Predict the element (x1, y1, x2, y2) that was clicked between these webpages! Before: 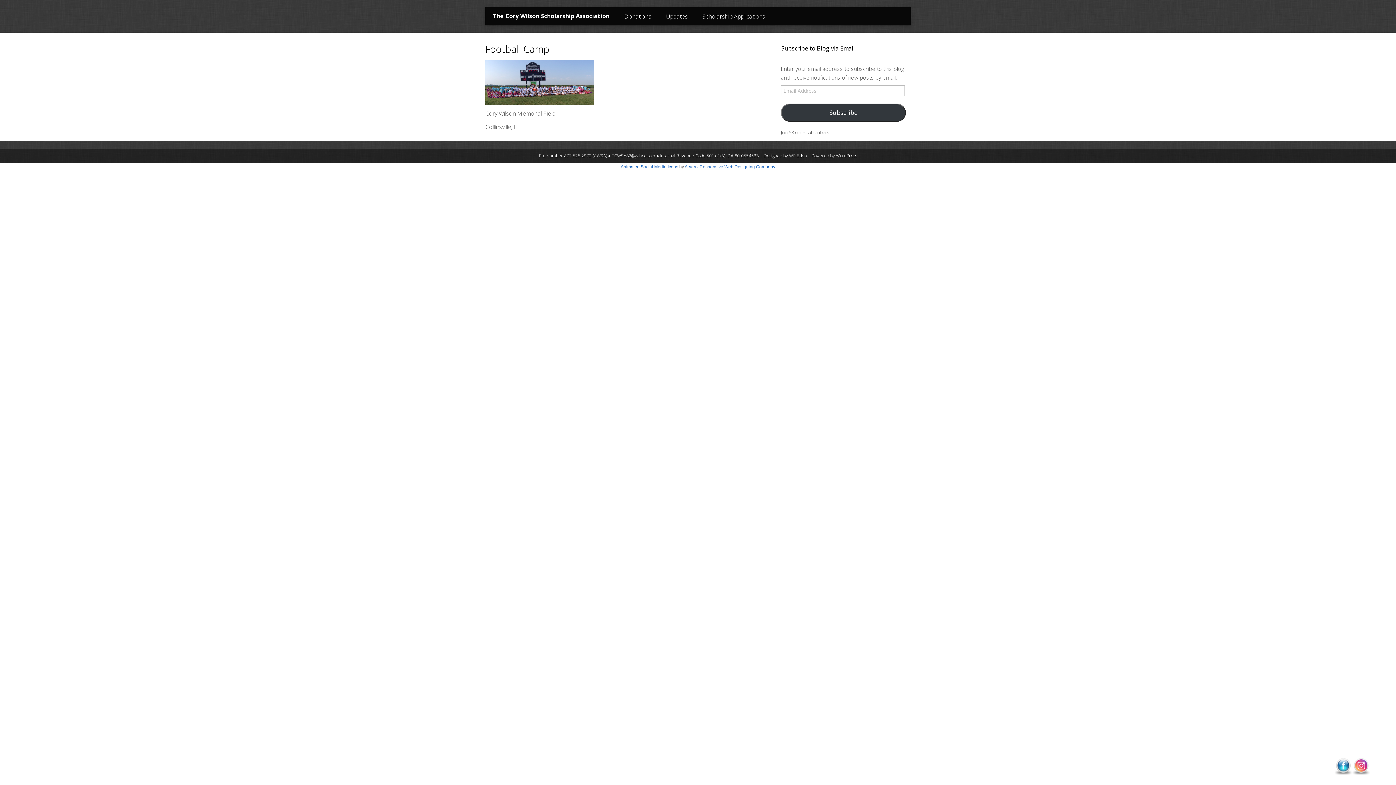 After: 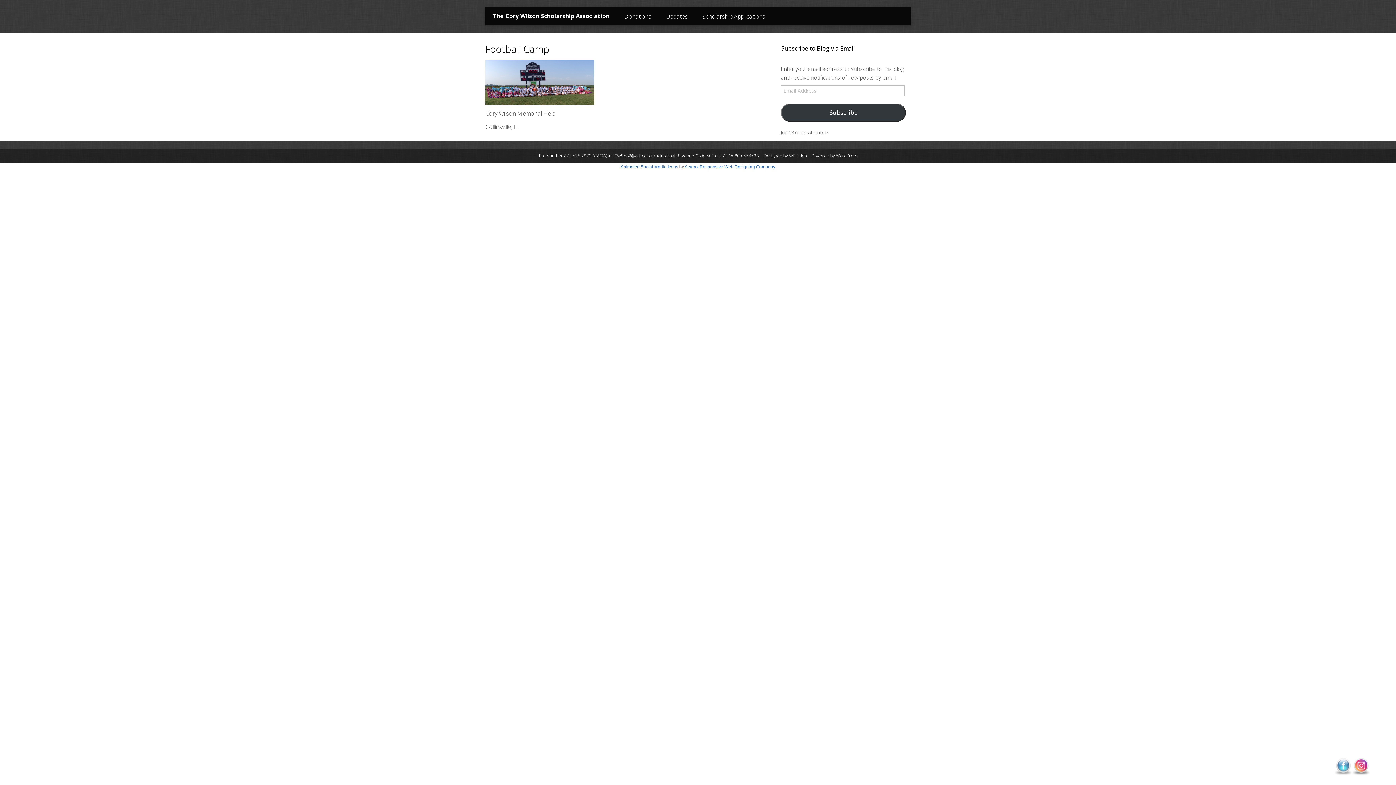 Action: bbox: (1333, 761, 1351, 769)